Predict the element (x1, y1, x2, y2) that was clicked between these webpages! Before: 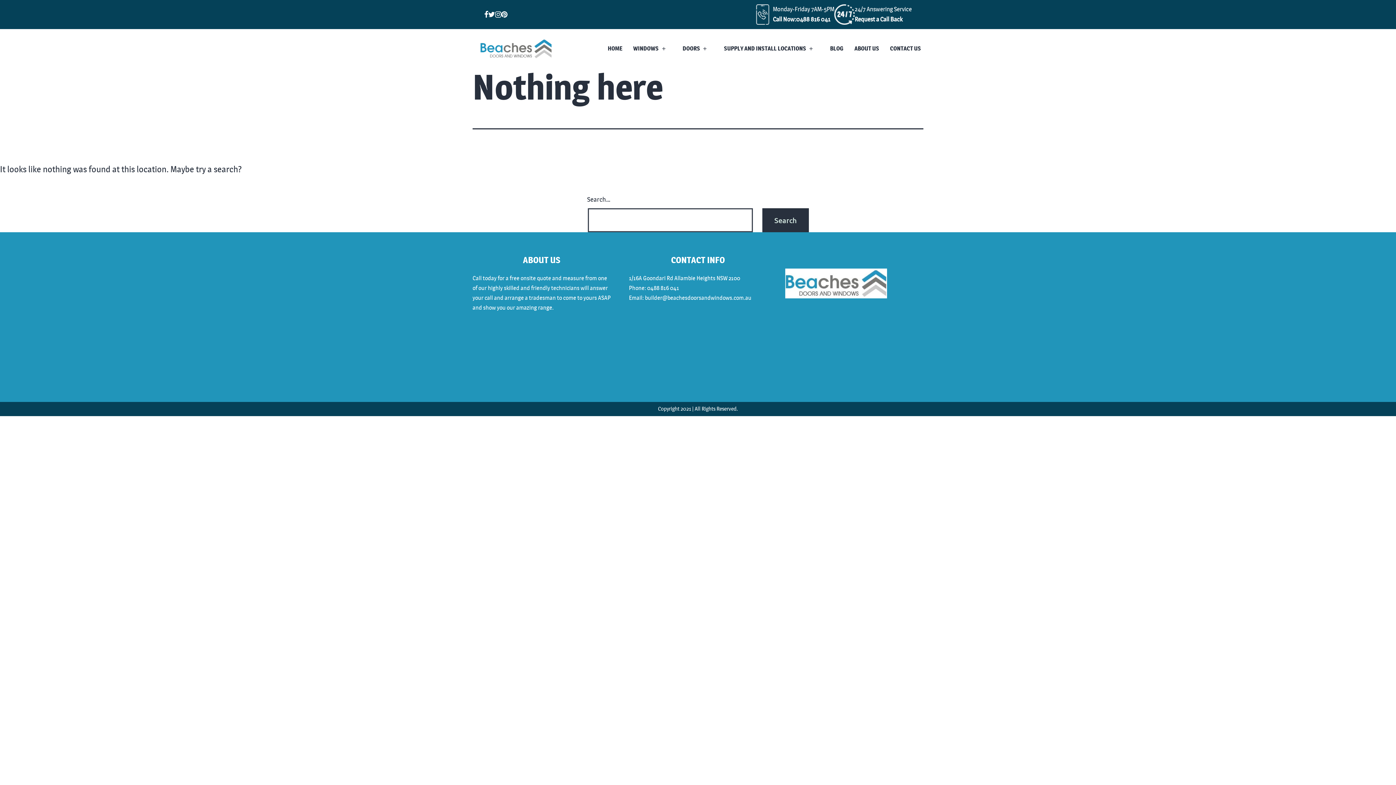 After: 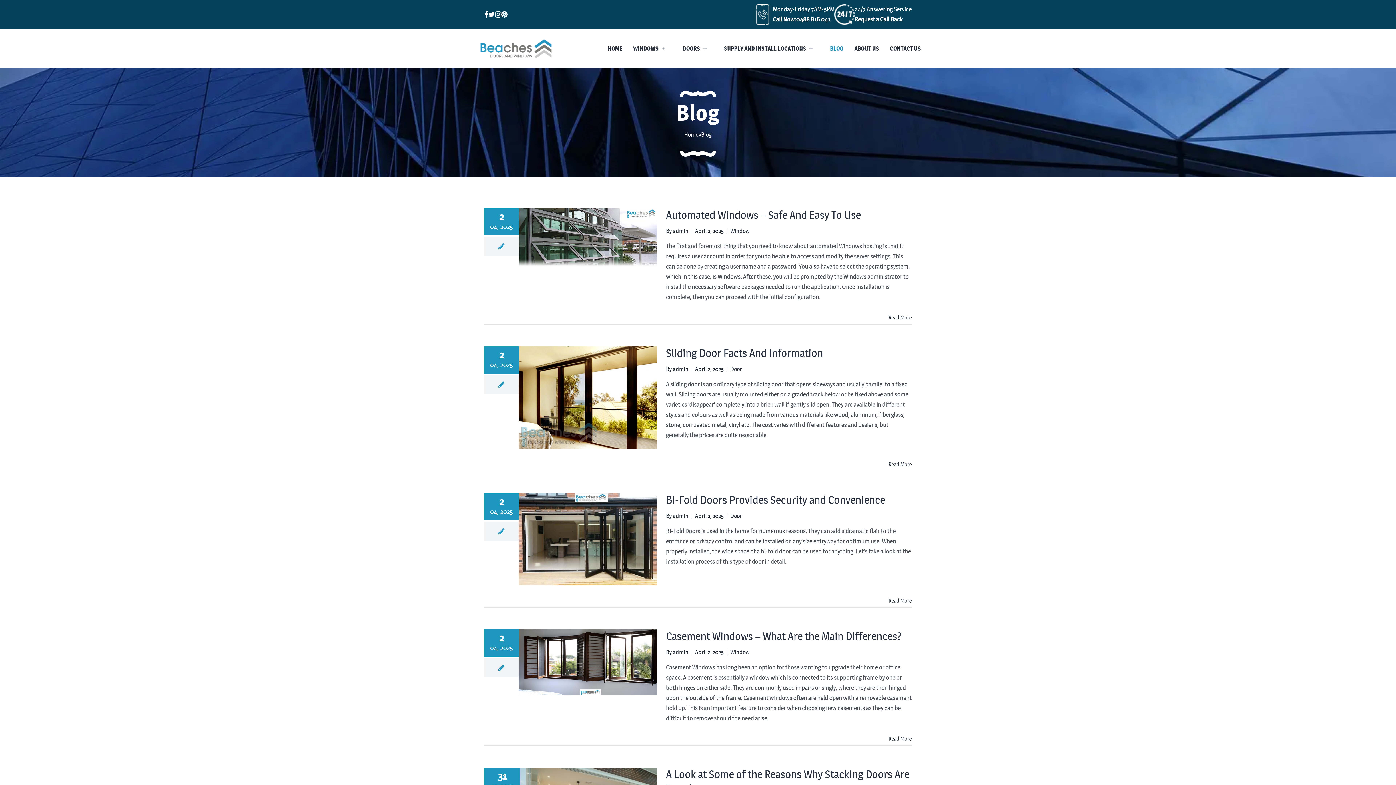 Action: label: BLOG bbox: (830, 38, 843, 59)